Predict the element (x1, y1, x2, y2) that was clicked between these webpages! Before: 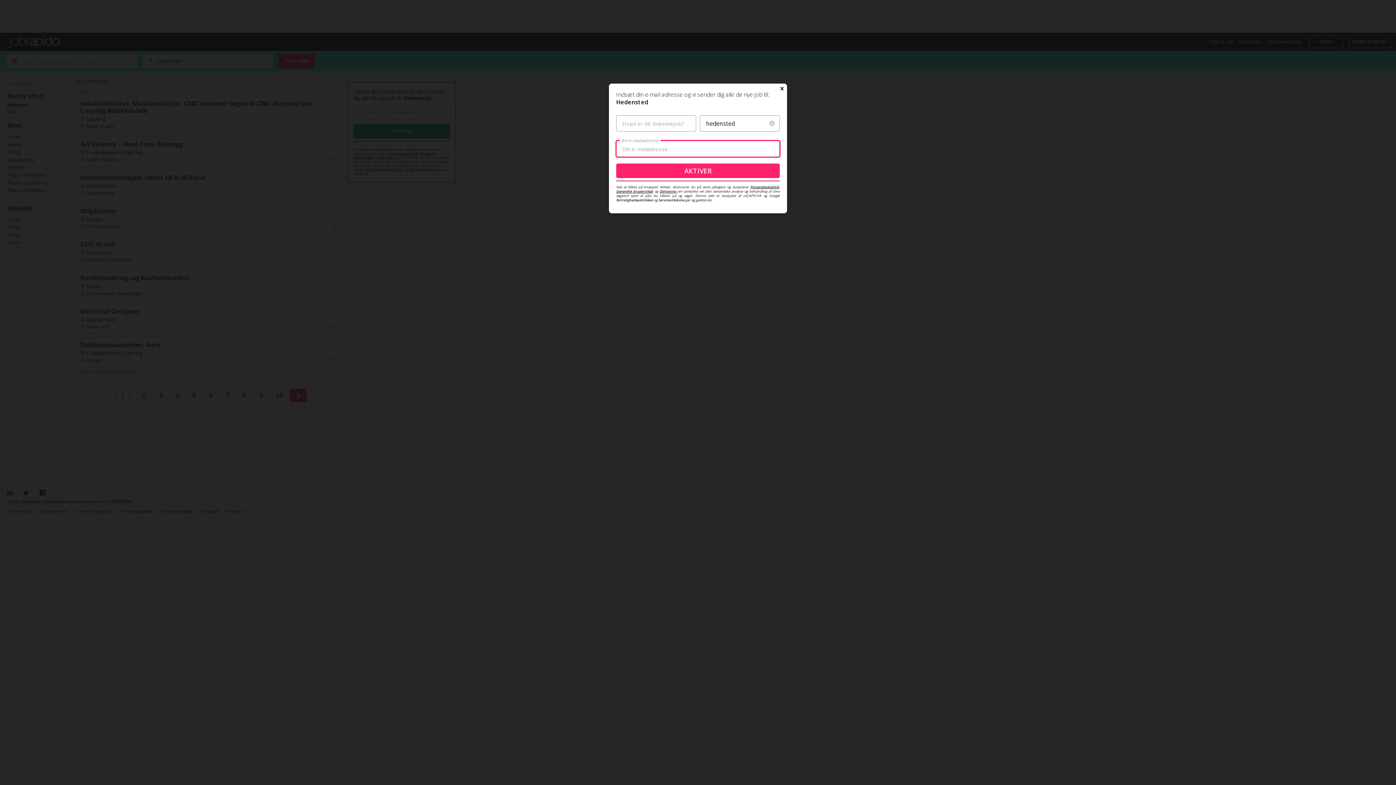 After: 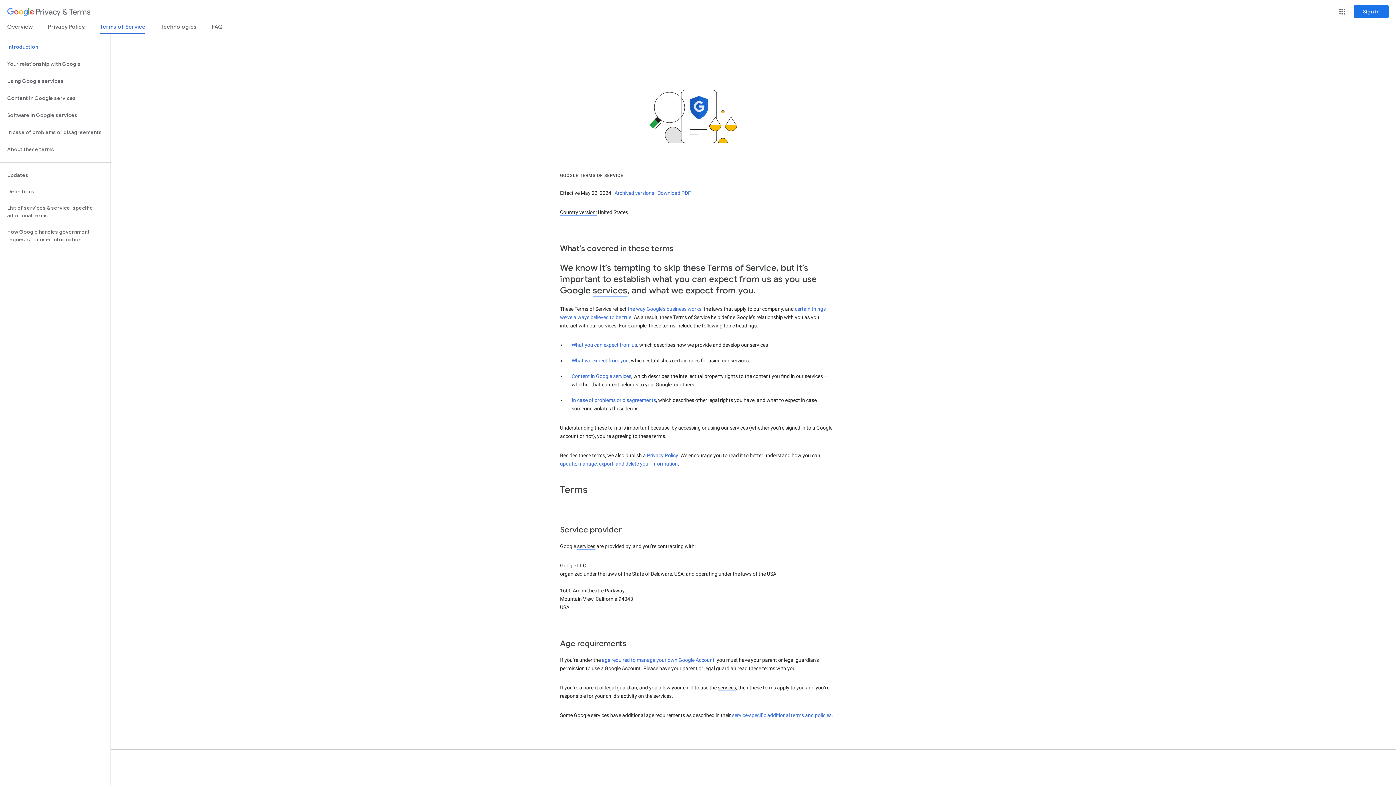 Action: bbox: (658, 197, 684, 202) label: Servicevilkårene